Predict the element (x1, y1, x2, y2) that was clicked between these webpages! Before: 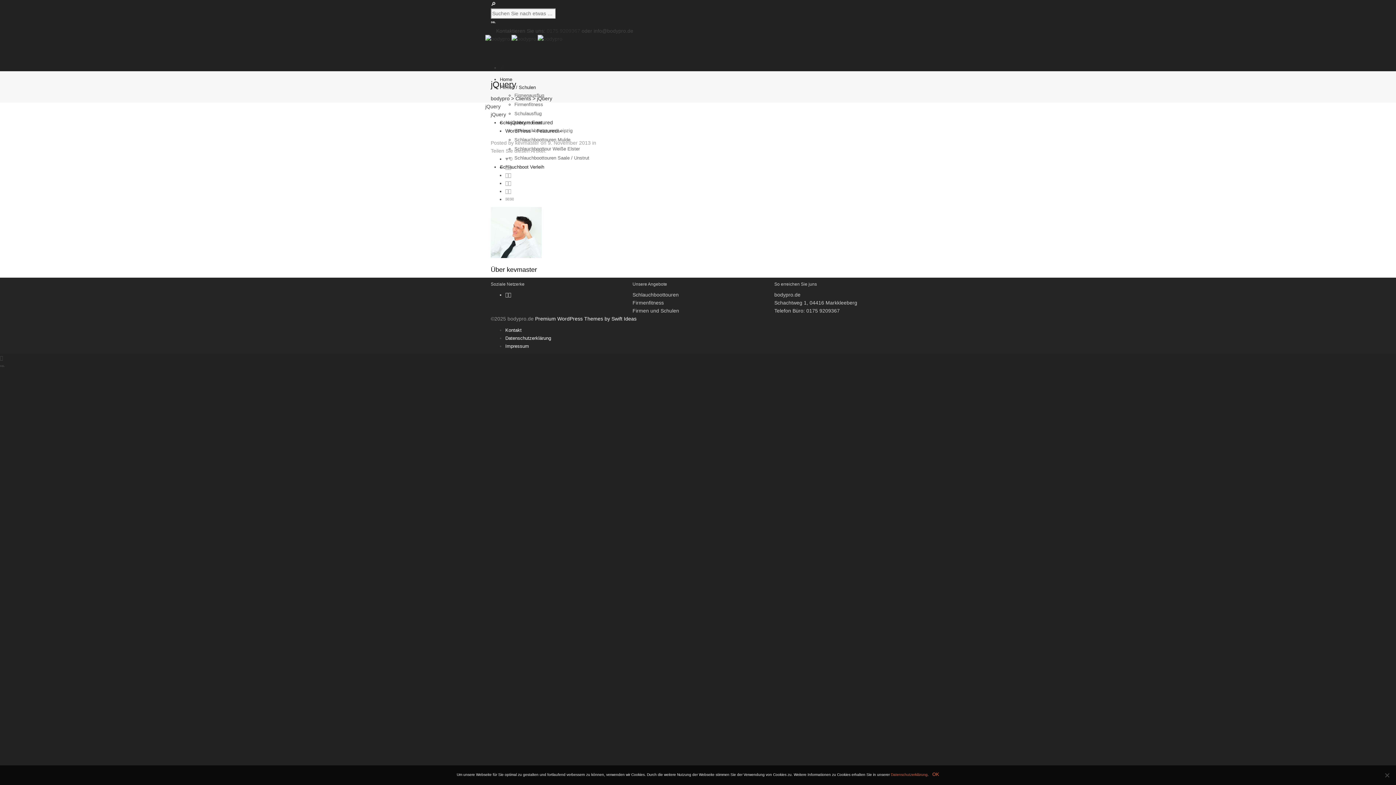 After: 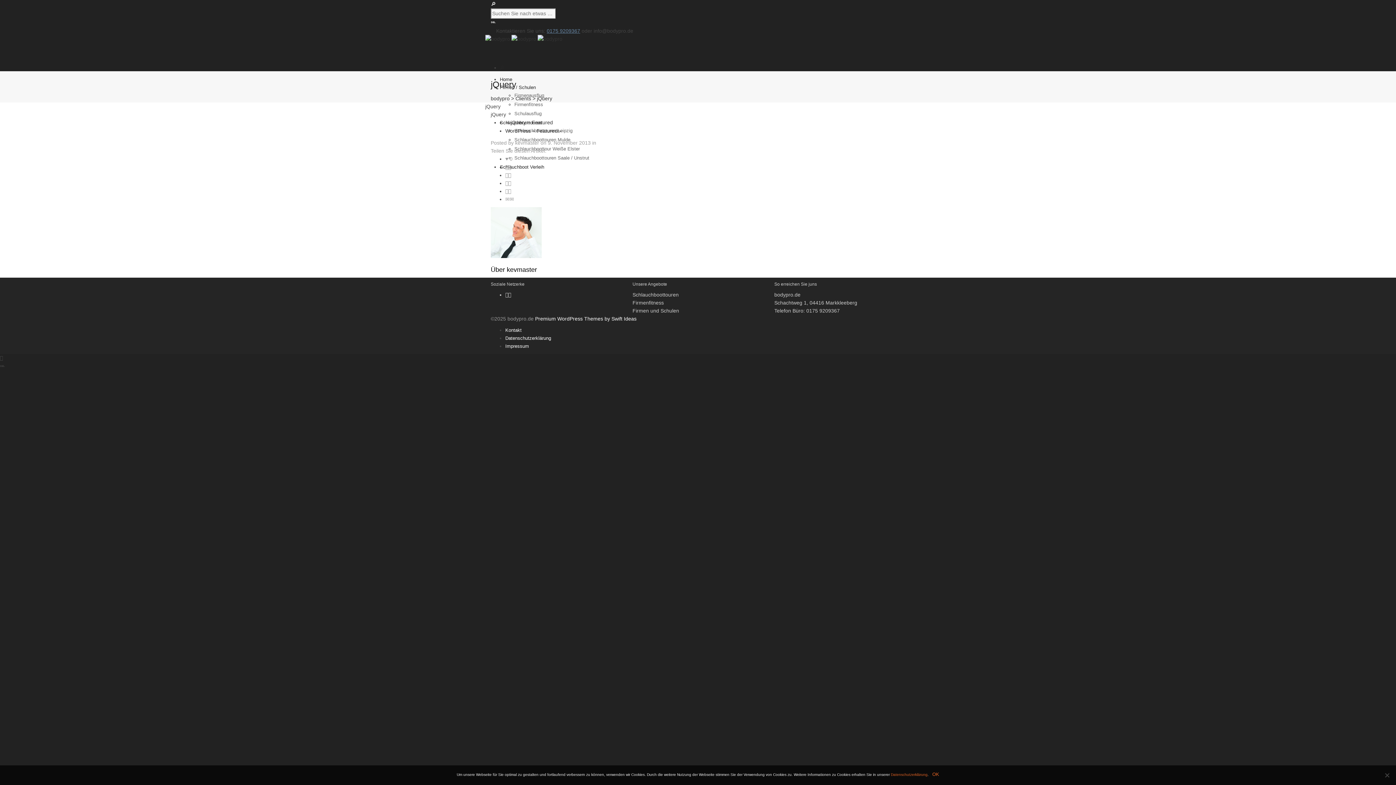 Action: bbox: (546, 28, 580, 33) label: 0175 9209367